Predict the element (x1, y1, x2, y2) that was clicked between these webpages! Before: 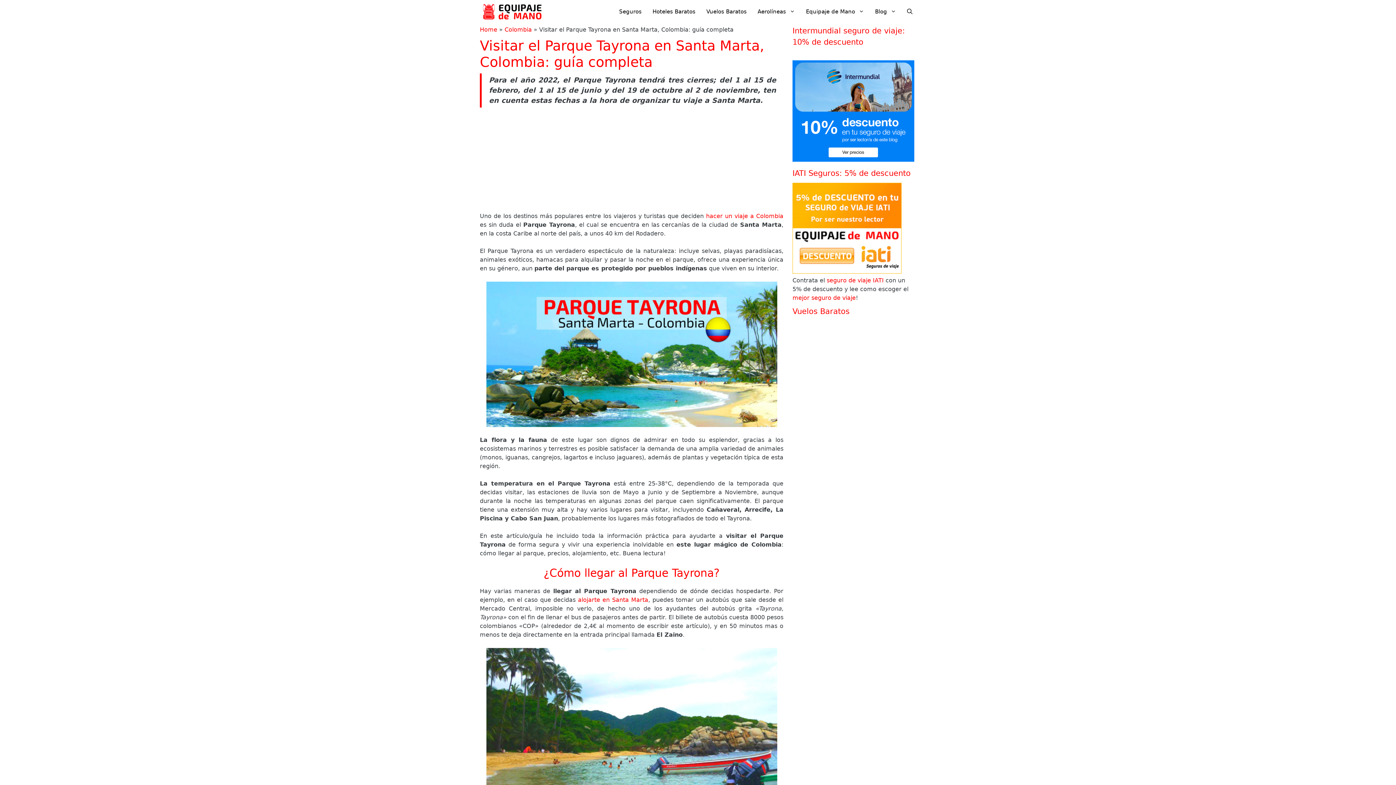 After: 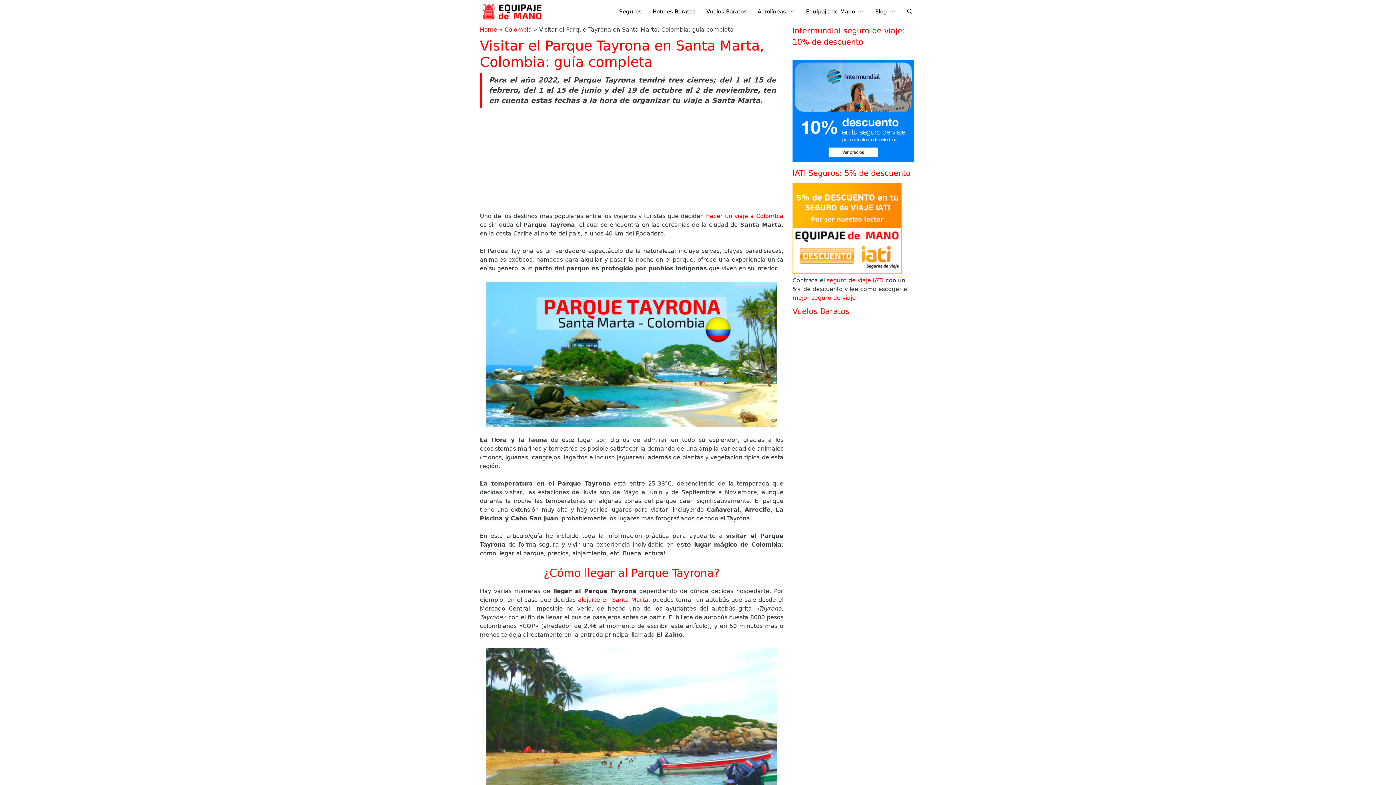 Action: bbox: (792, 156, 914, 163)